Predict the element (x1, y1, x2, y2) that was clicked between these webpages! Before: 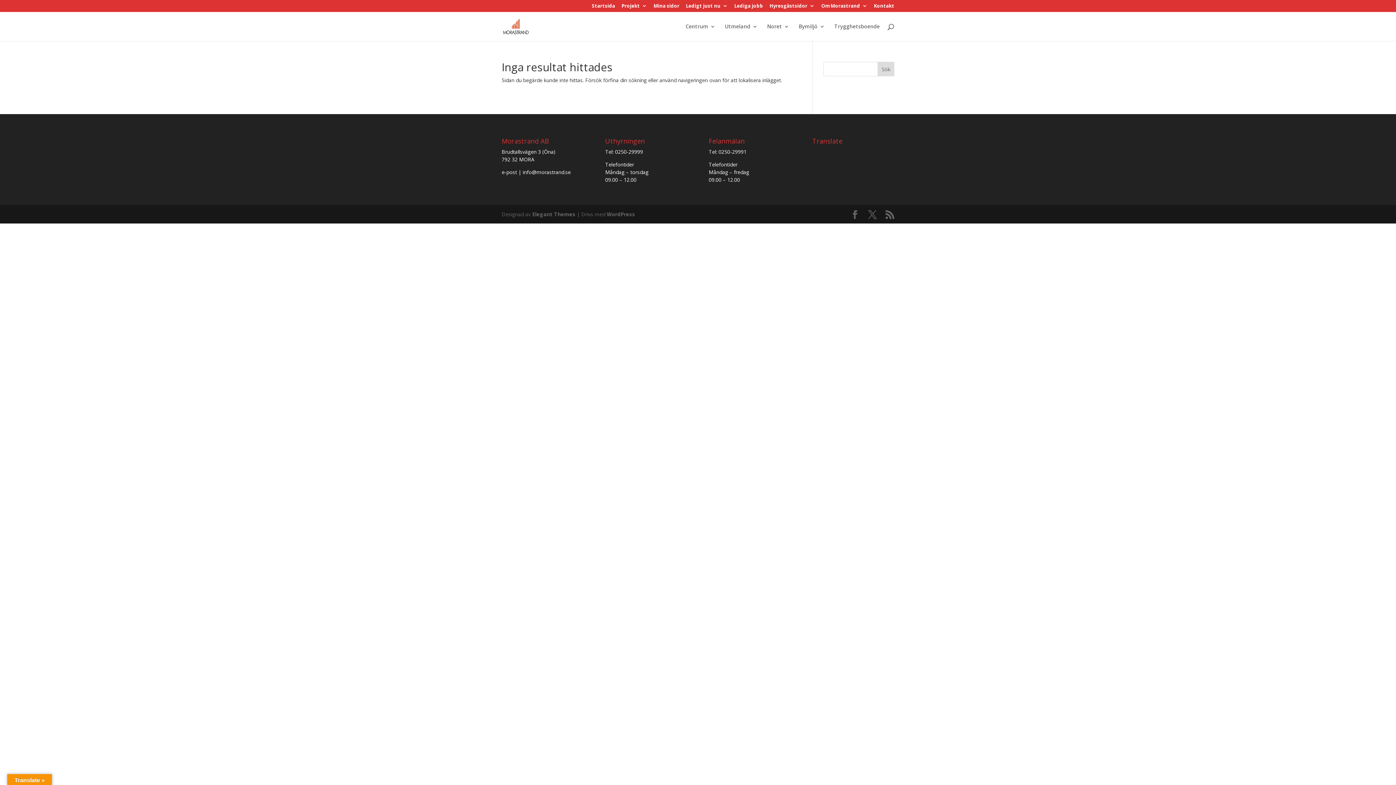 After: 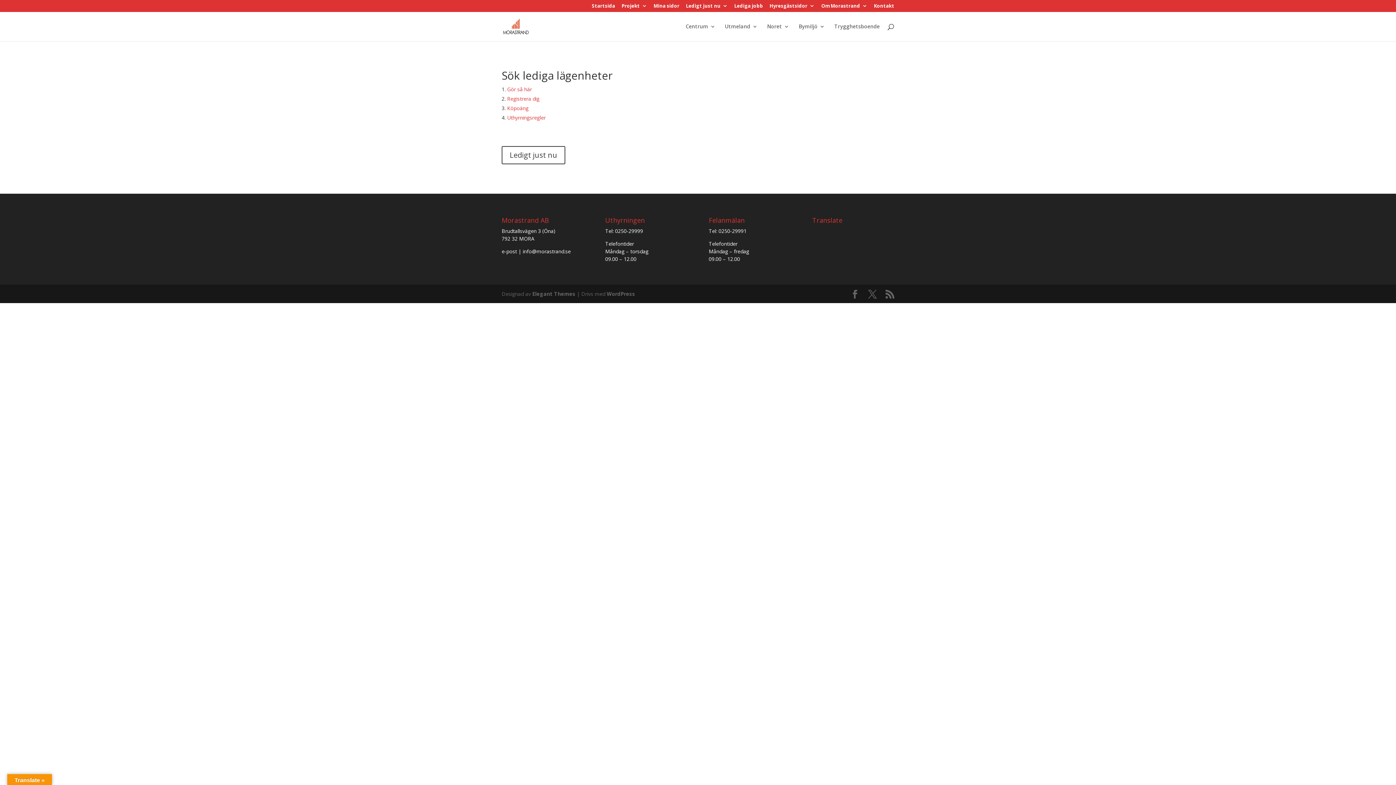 Action: bbox: (686, 3, 728, 11) label: Ledigt just nu